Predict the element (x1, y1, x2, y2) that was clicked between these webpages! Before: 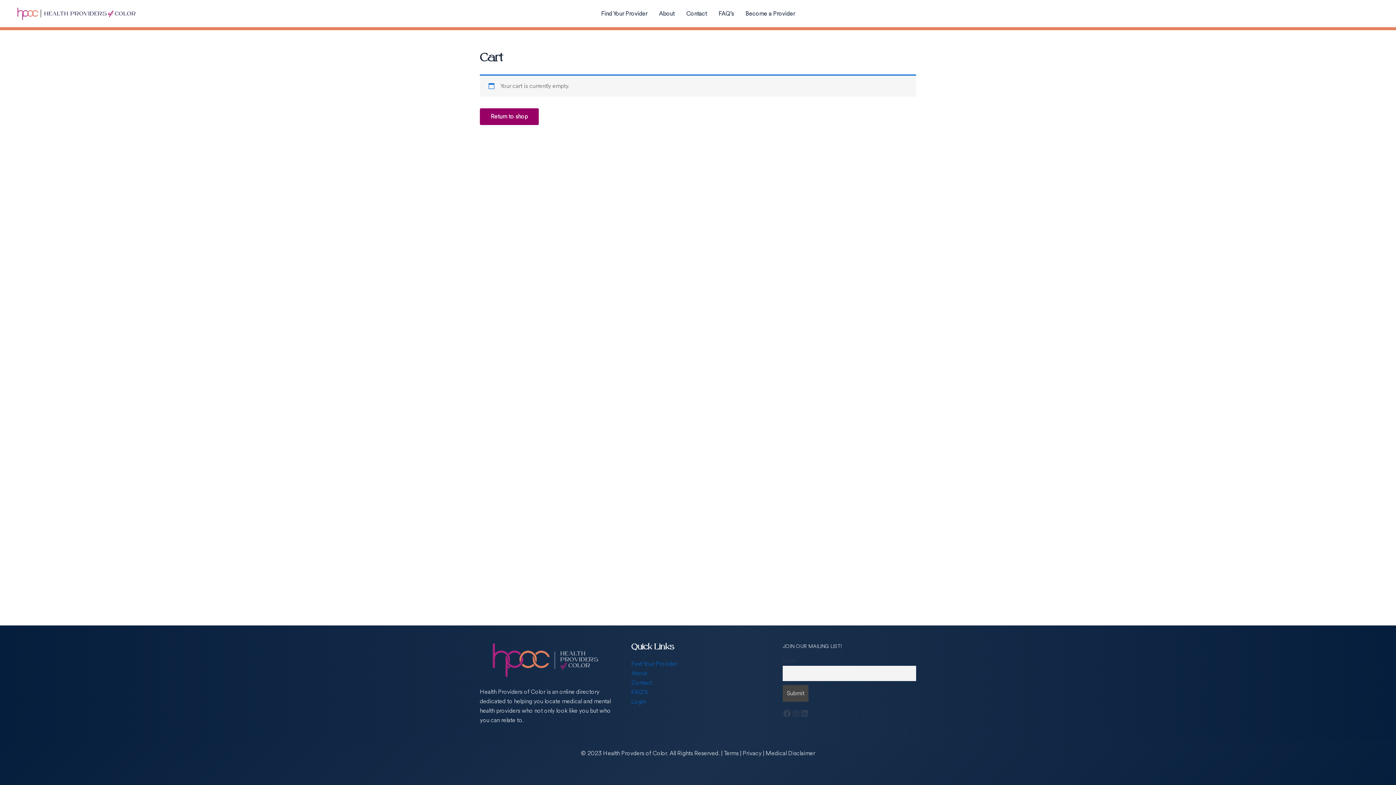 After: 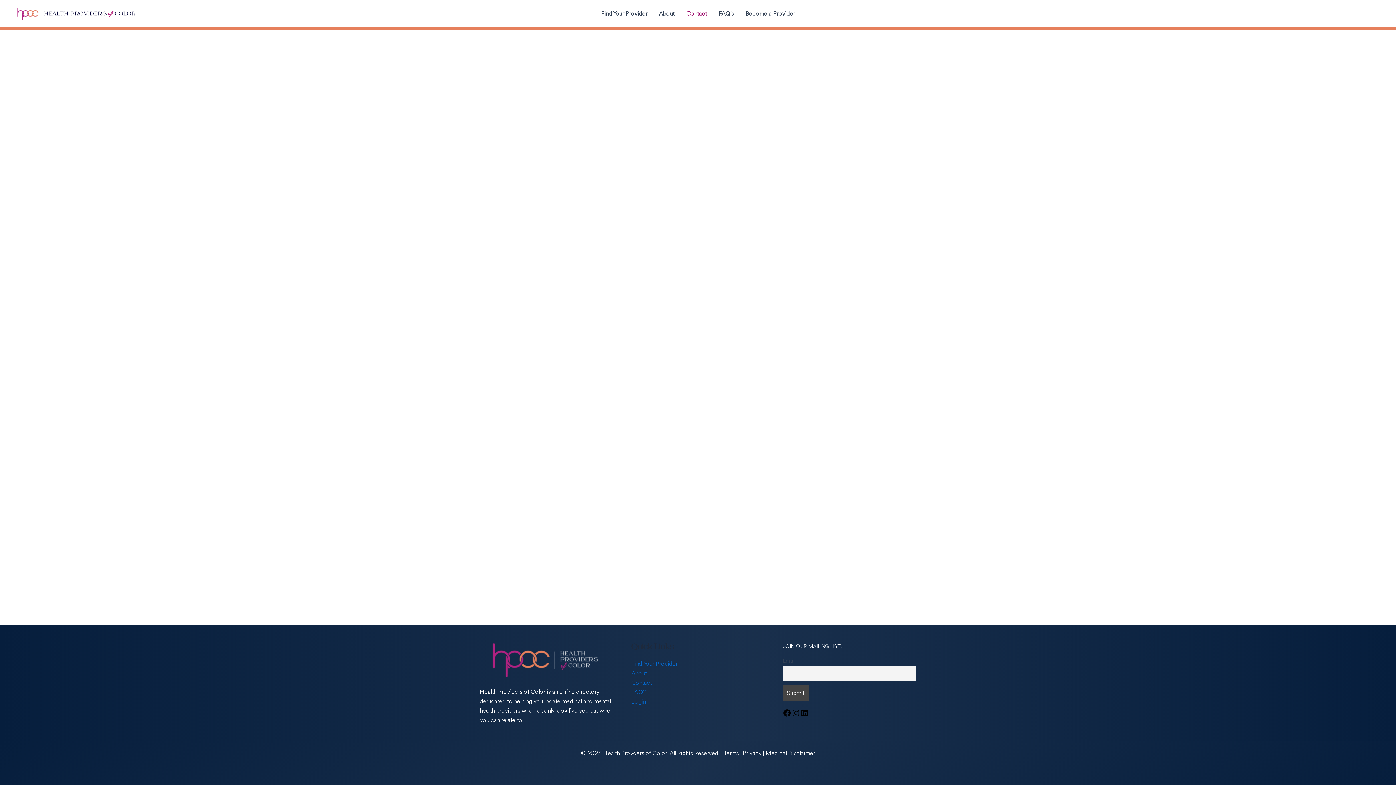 Action: bbox: (680, 0, 712, 26) label: Contact